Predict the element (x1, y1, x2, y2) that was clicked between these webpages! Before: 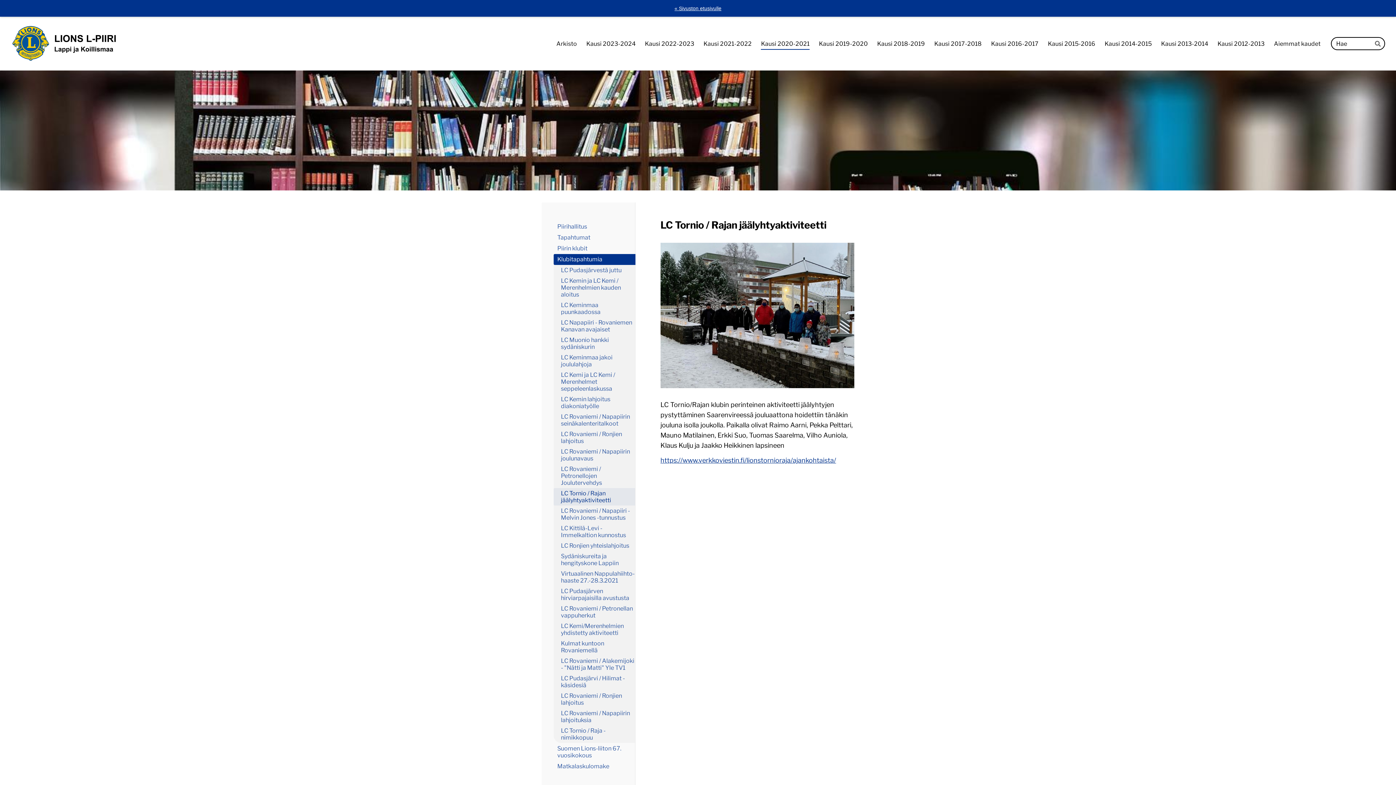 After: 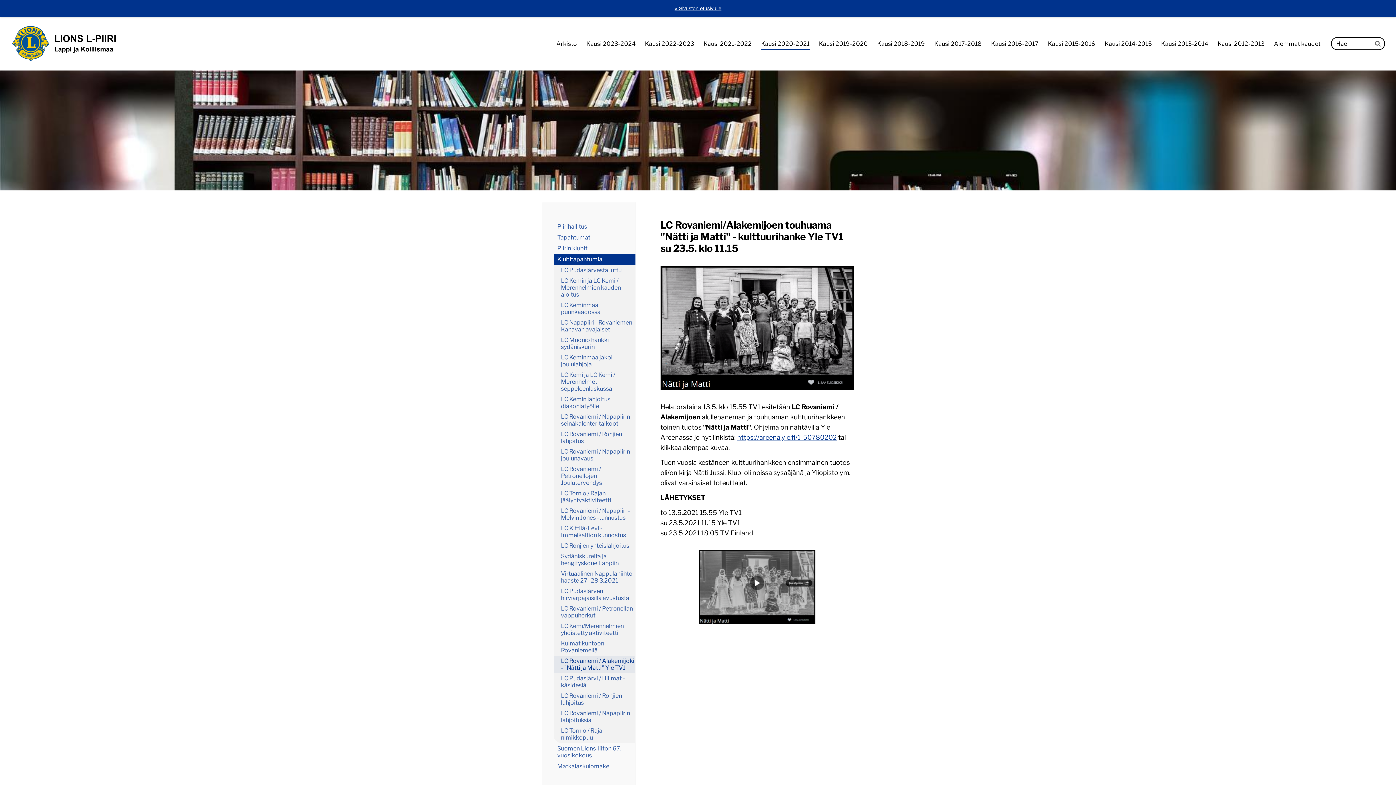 Action: label: LC Rovaniemi / Alakemijoki - "Nätti ja Matti" Yle TV1 bbox: (553, 656, 635, 673)